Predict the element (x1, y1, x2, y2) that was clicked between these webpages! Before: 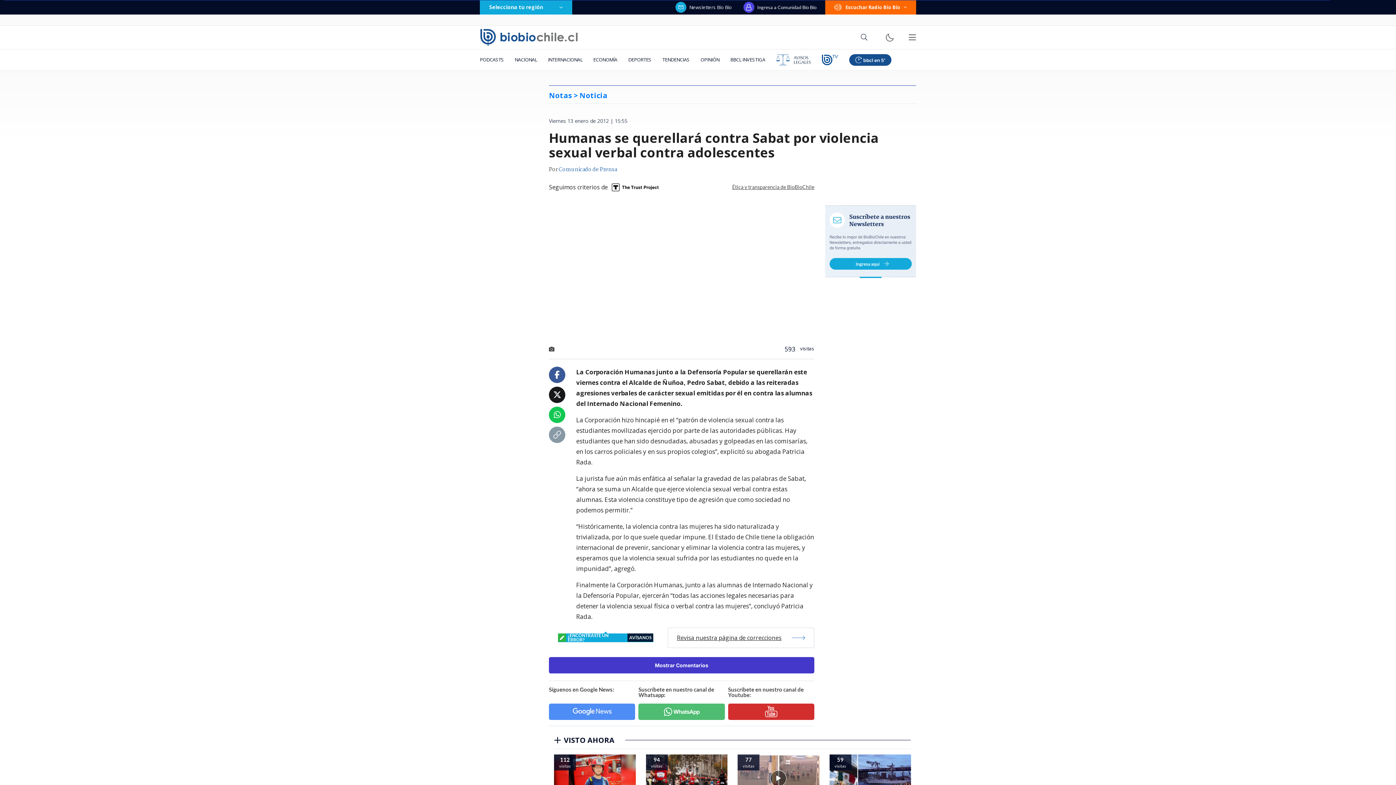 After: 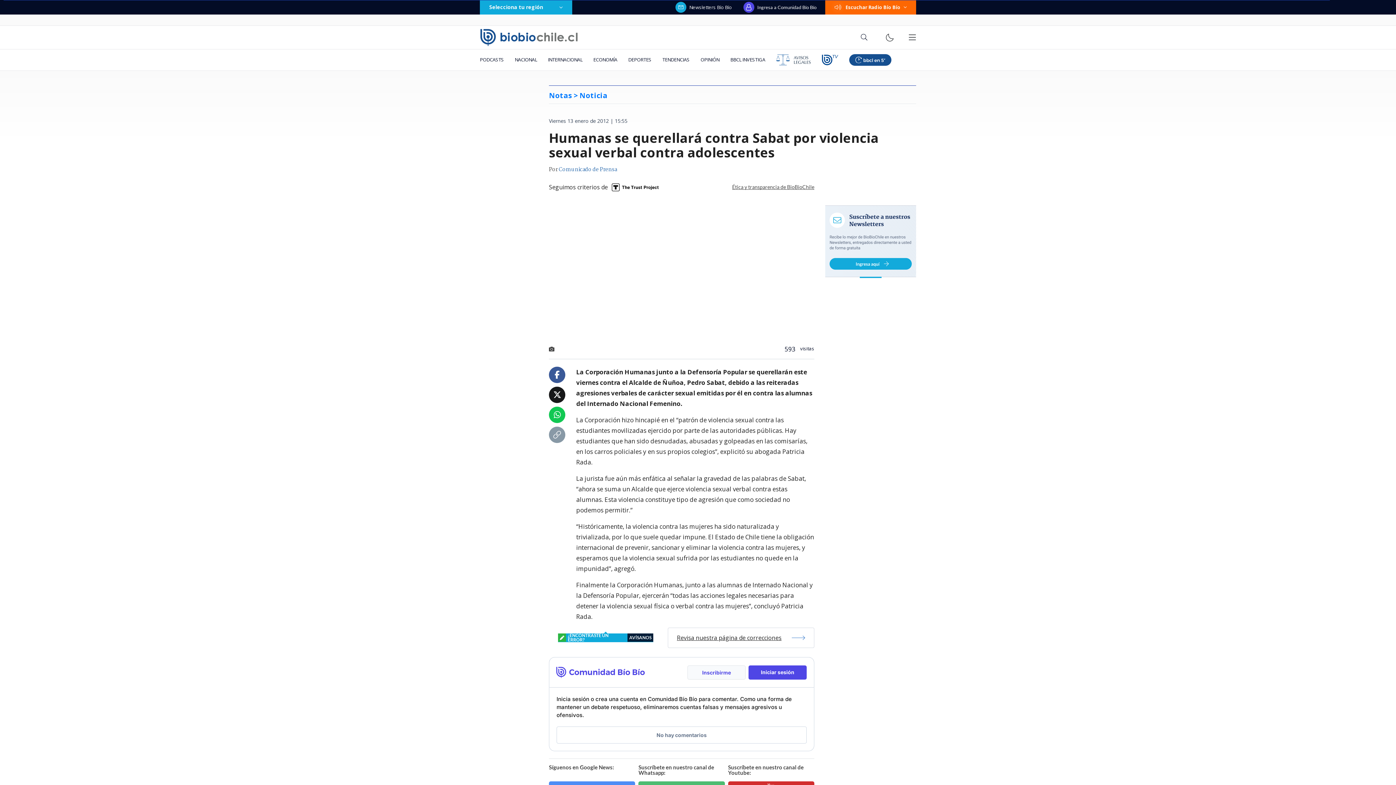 Action: bbox: (549, 657, 814, 673) label: Mostrar Comentarios